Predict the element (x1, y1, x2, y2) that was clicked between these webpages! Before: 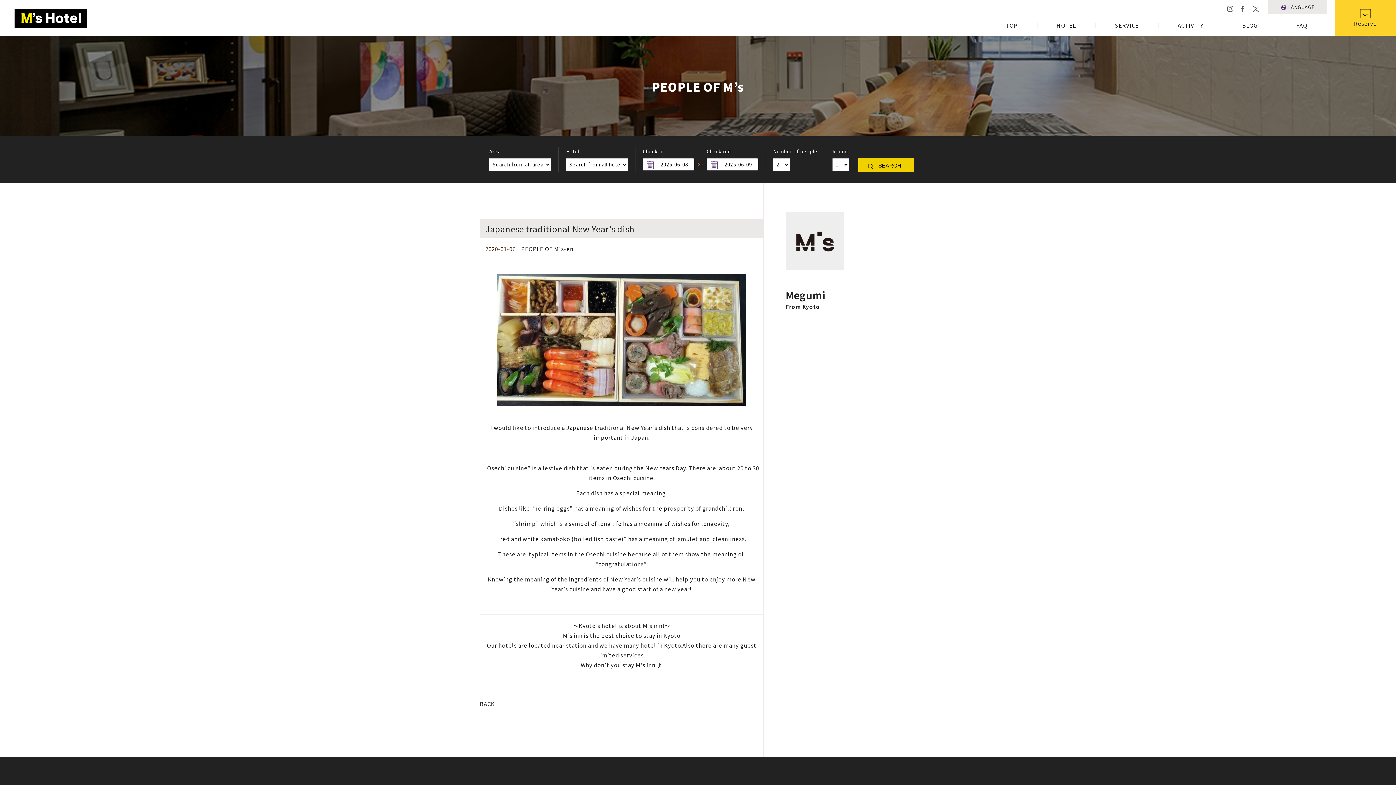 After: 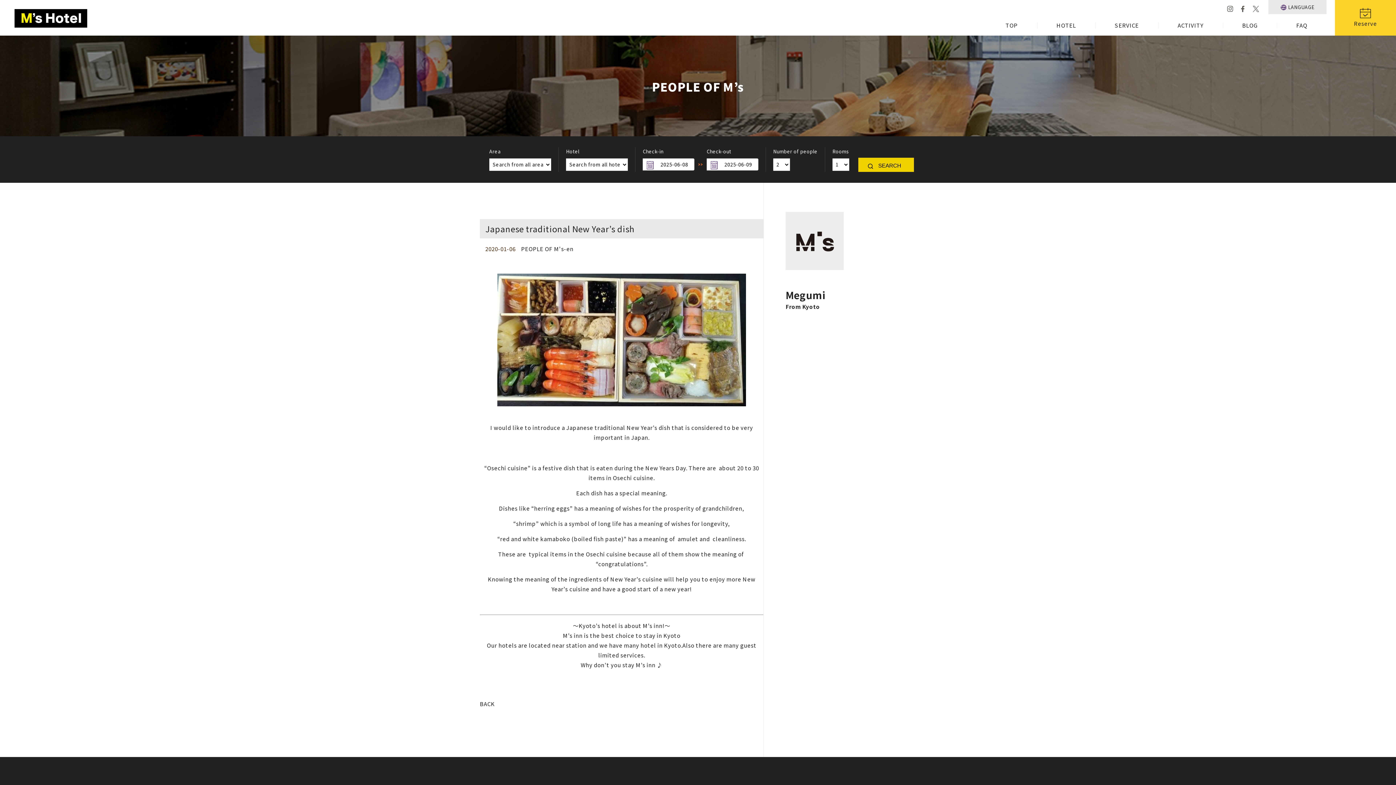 Action: label: LANGUAGE bbox: (1268, 0, 1327, 14)